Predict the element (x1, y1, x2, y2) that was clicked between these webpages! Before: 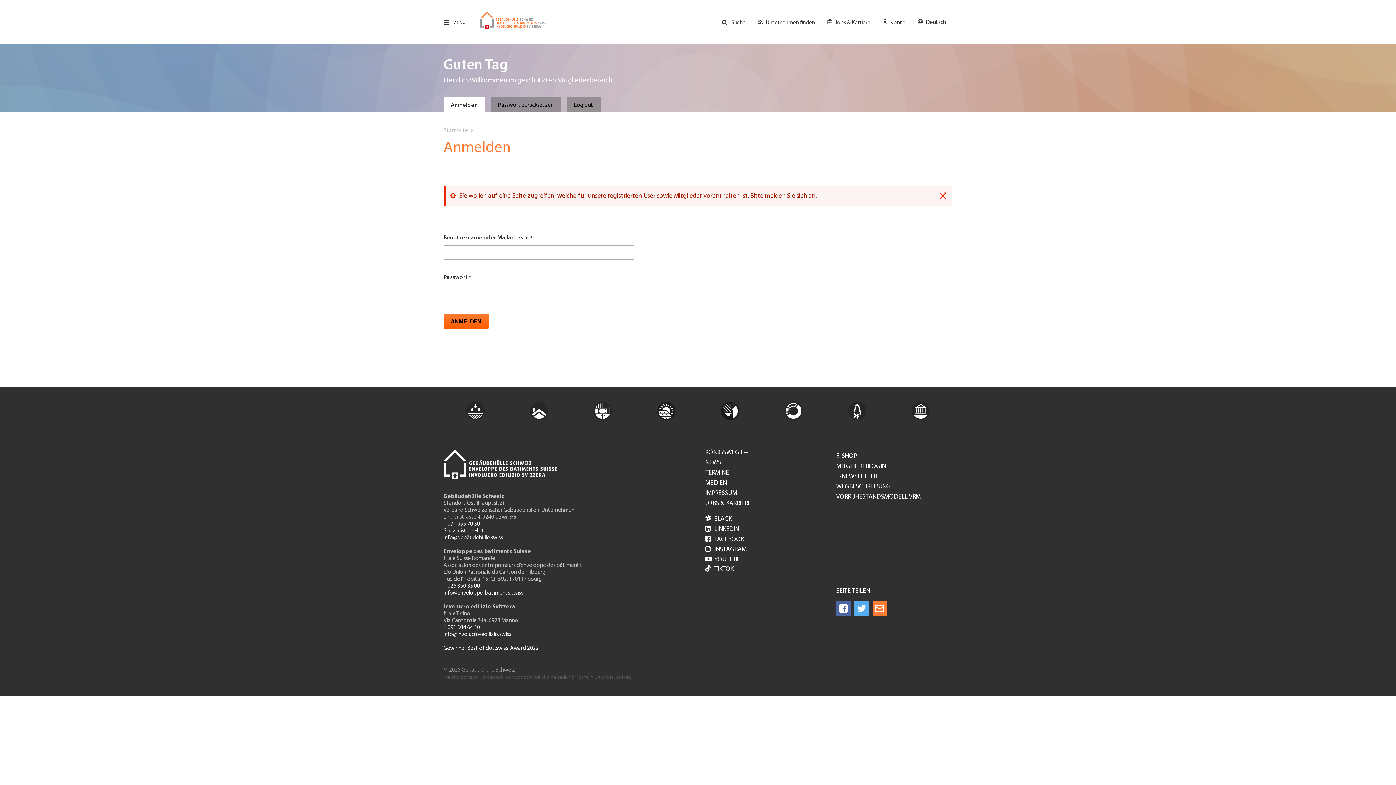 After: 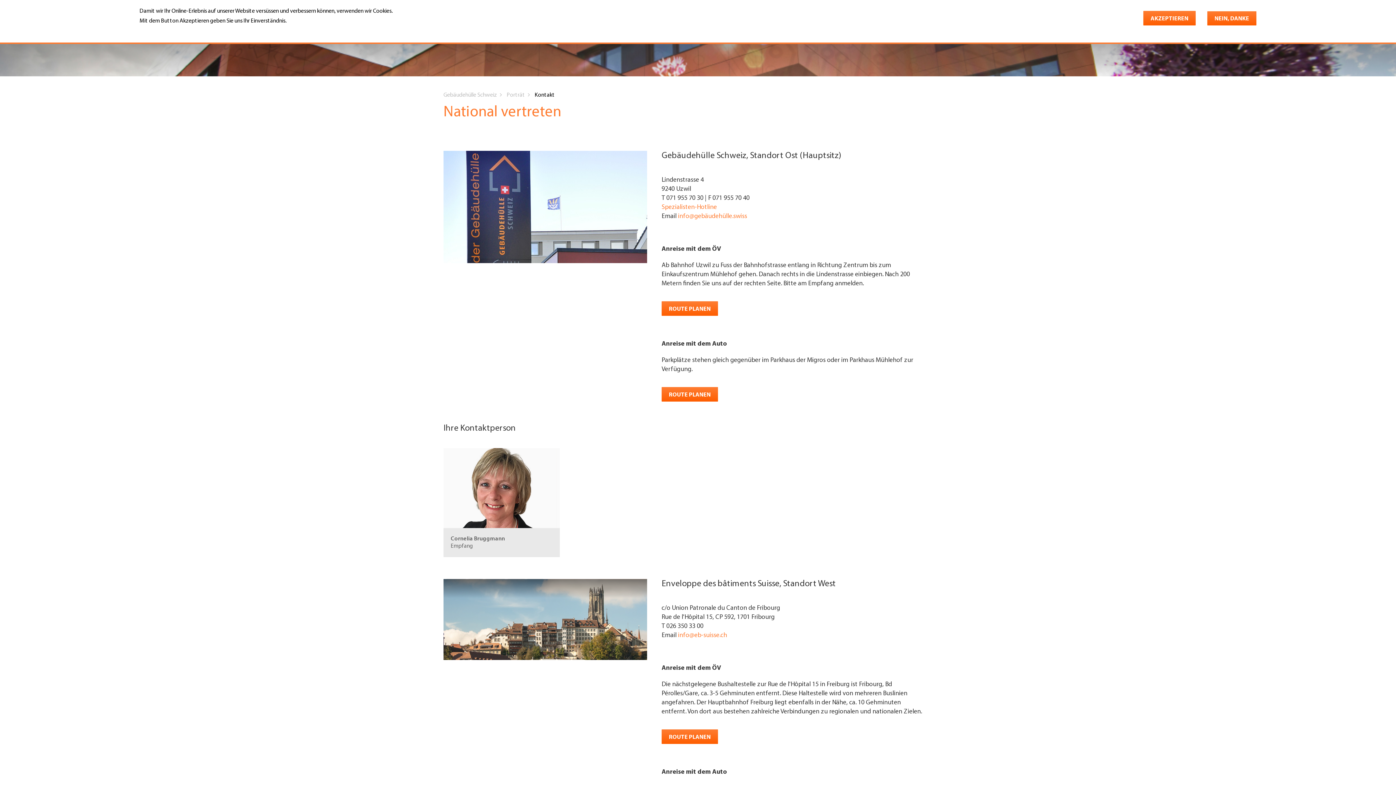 Action: label: WEGBESCHREIBUNG bbox: (836, 484, 952, 494)